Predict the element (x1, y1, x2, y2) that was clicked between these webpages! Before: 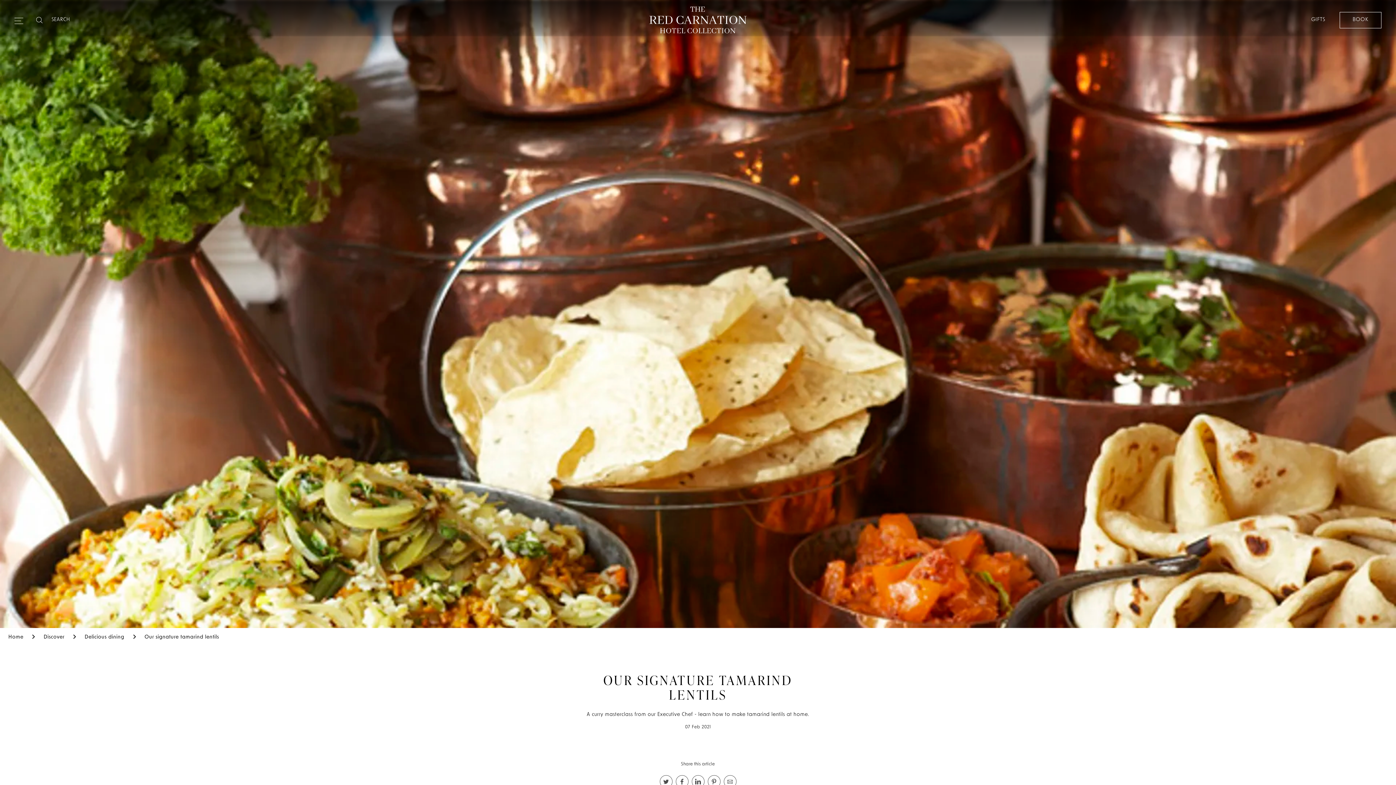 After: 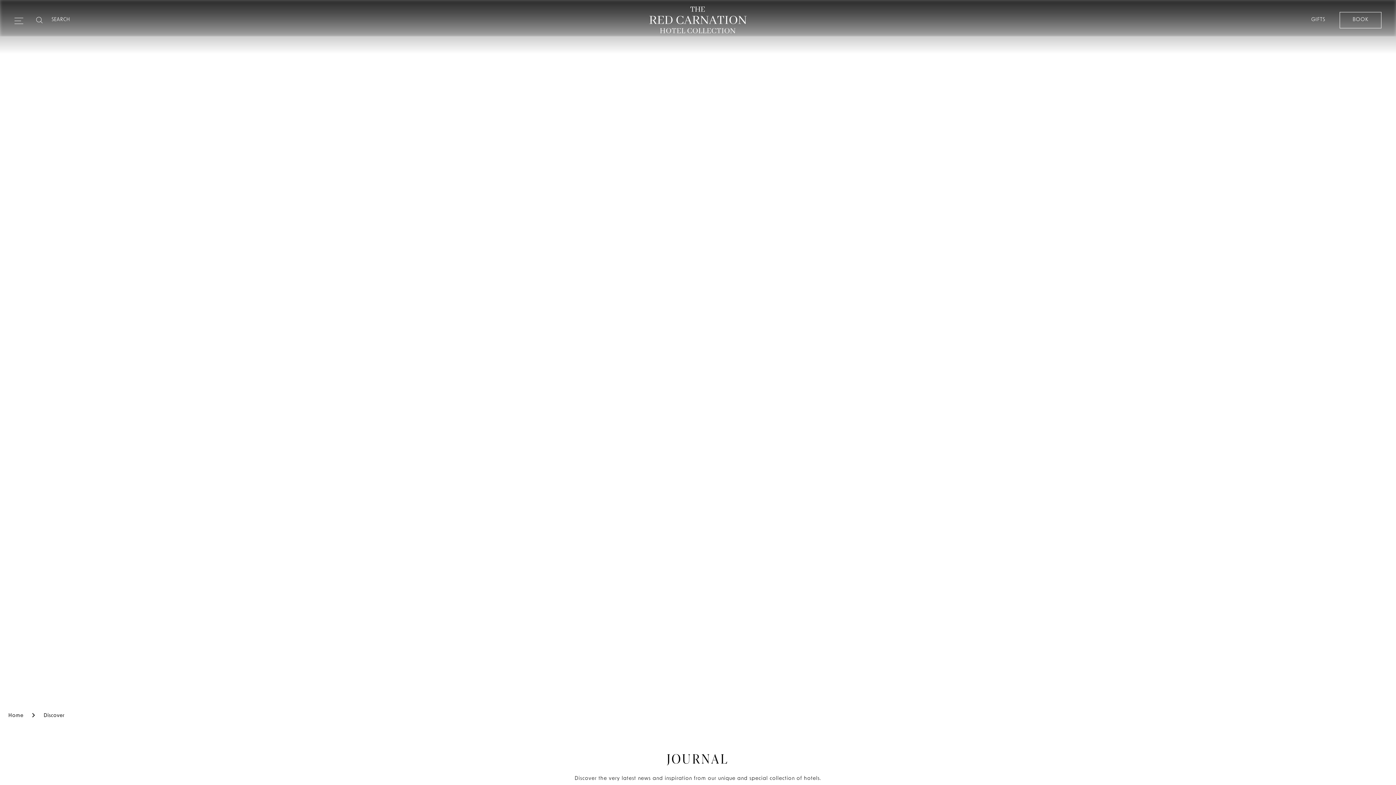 Action: label: Delicious dining  bbox: (84, 634, 144, 640)